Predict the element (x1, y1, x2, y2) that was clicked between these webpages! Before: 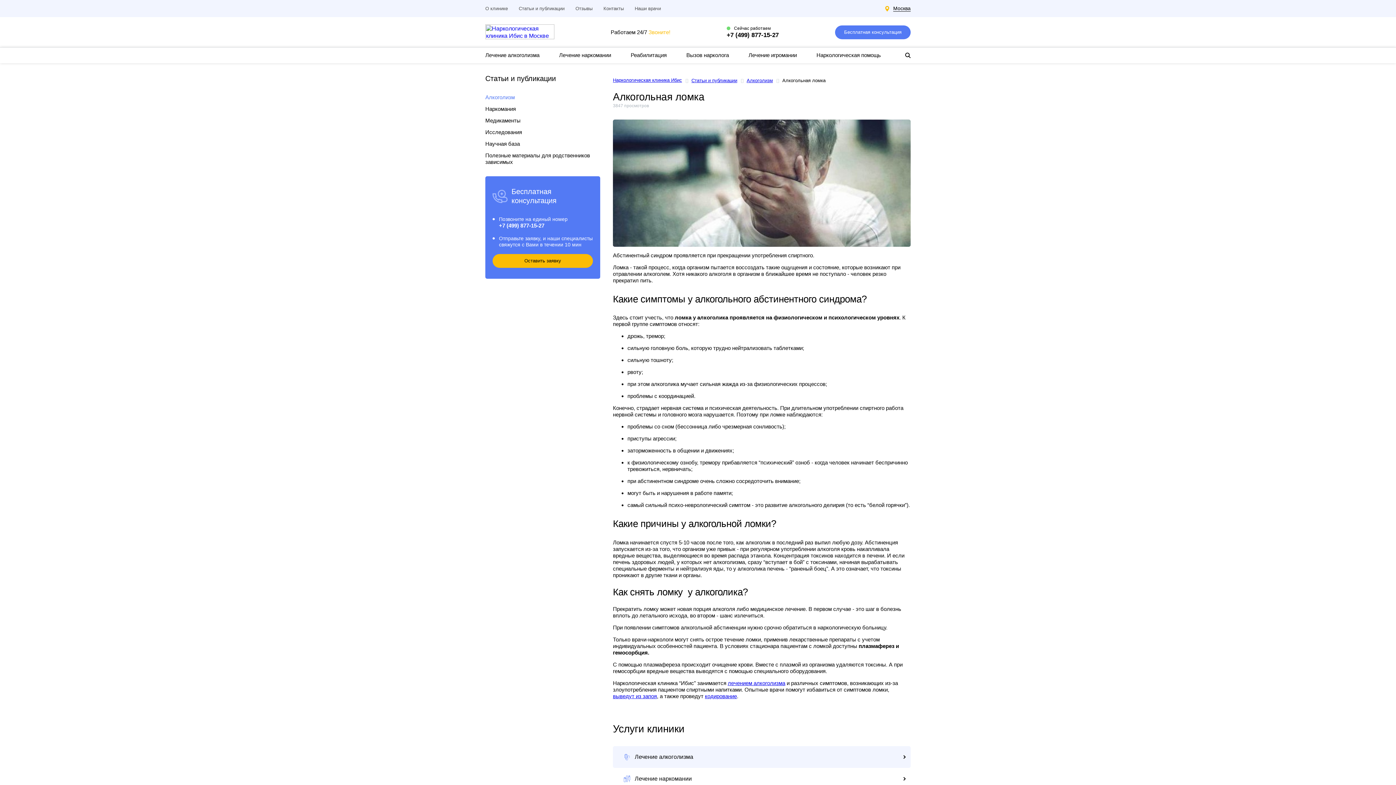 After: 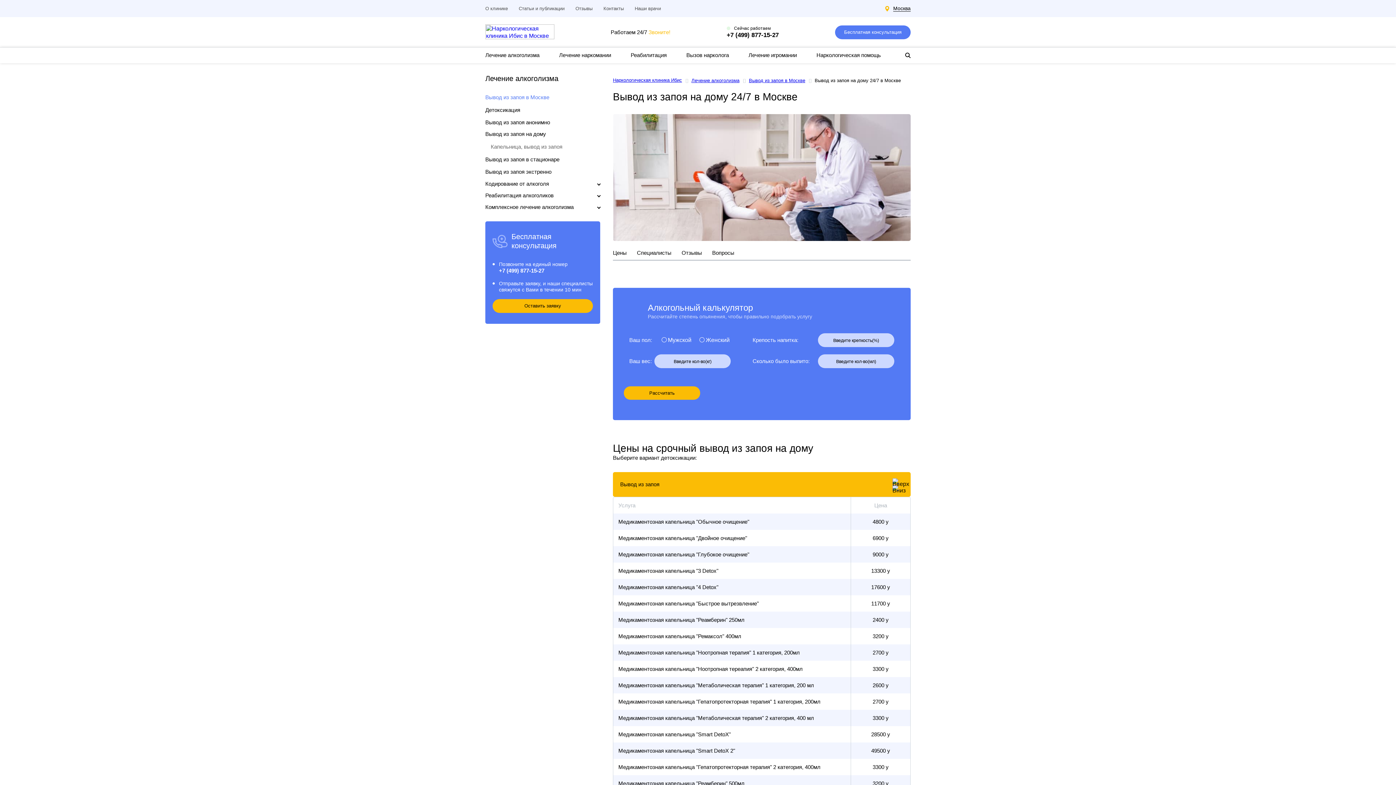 Action: label: я bbox: (654, 693, 657, 699)